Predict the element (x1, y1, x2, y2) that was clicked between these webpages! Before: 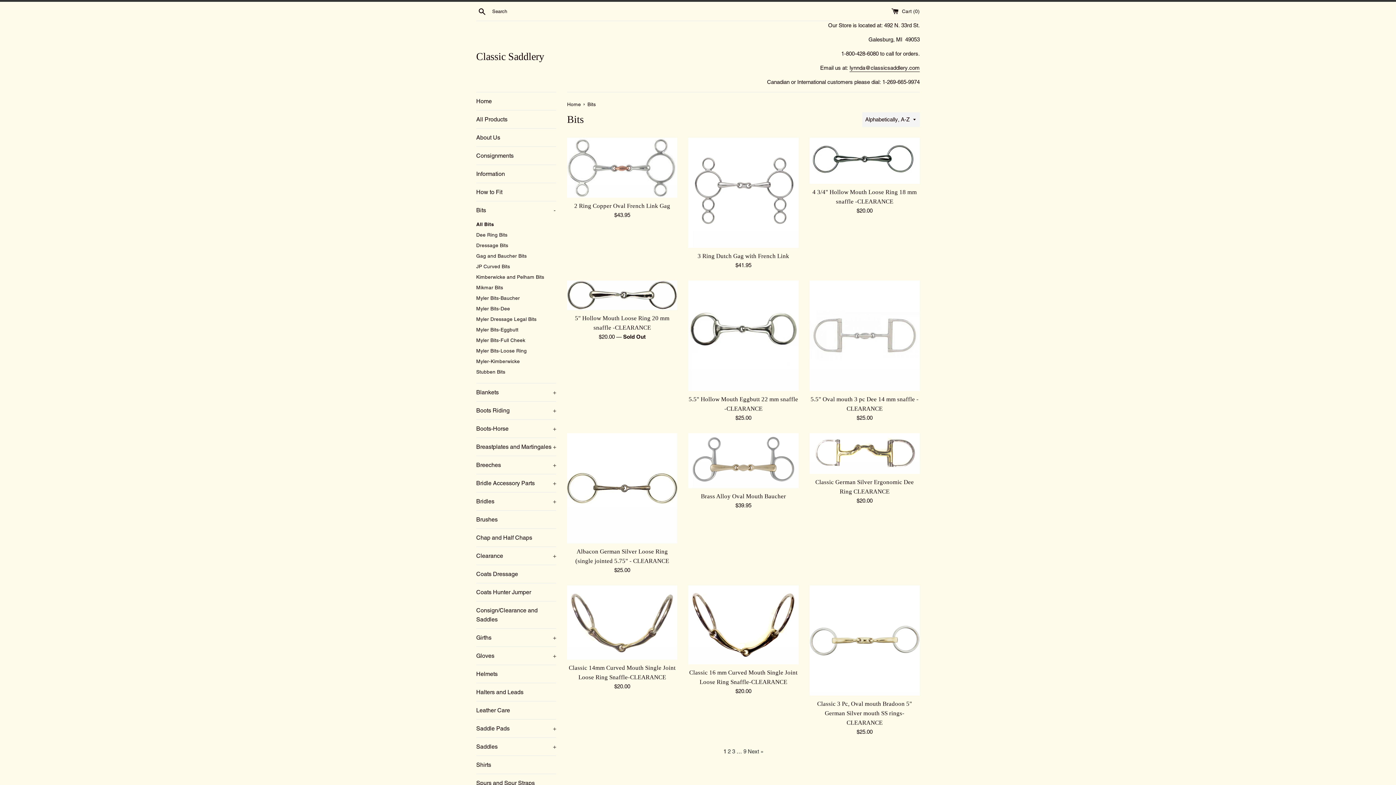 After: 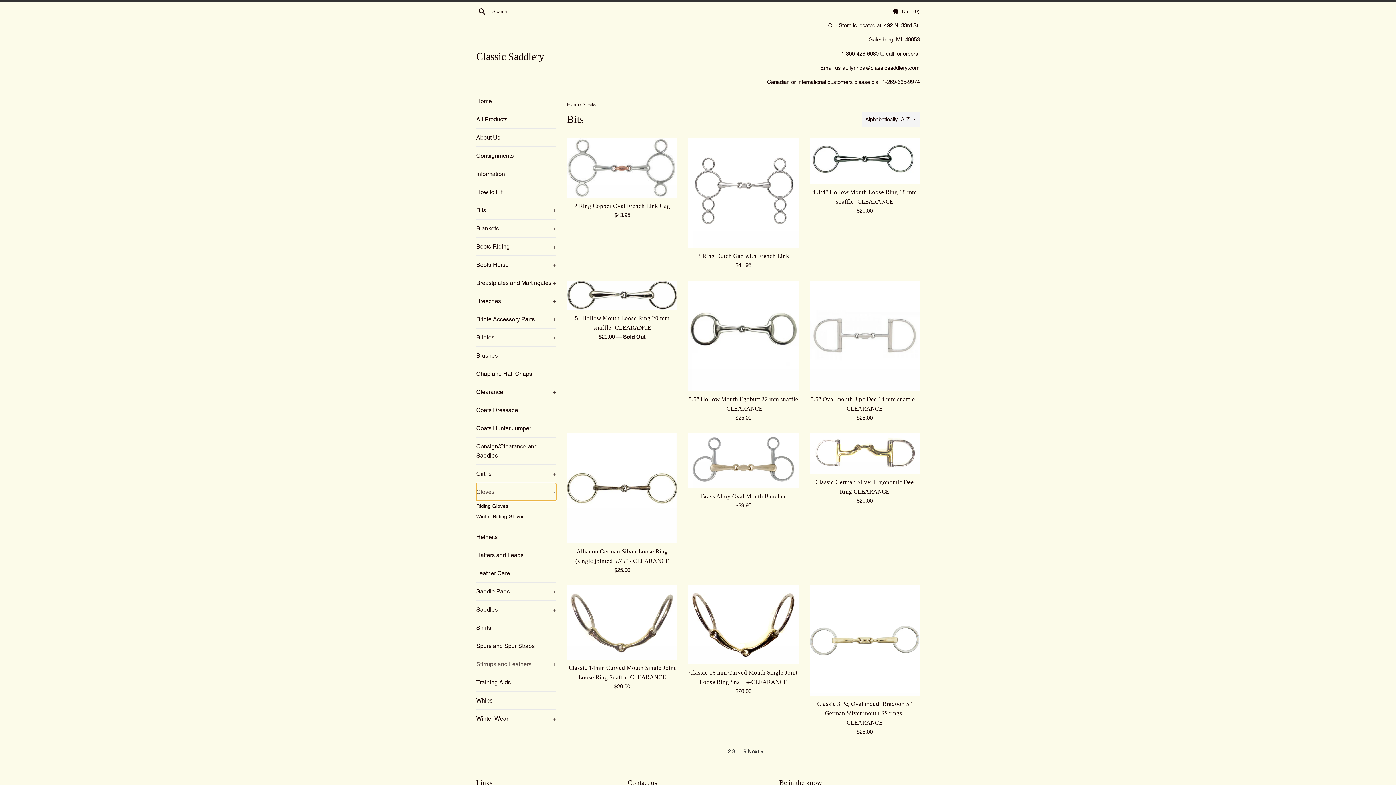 Action: bbox: (476, 647, 556, 665) label: Gloves
+